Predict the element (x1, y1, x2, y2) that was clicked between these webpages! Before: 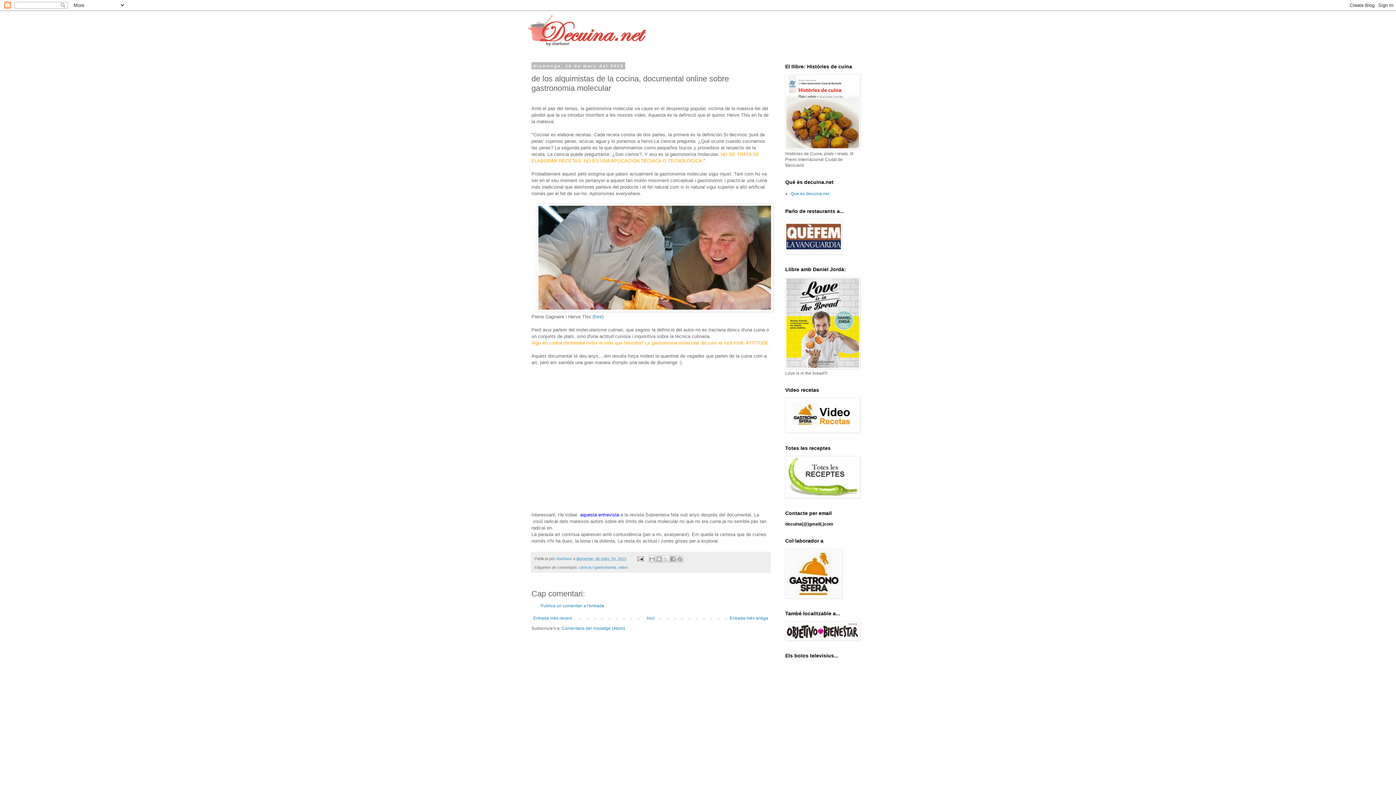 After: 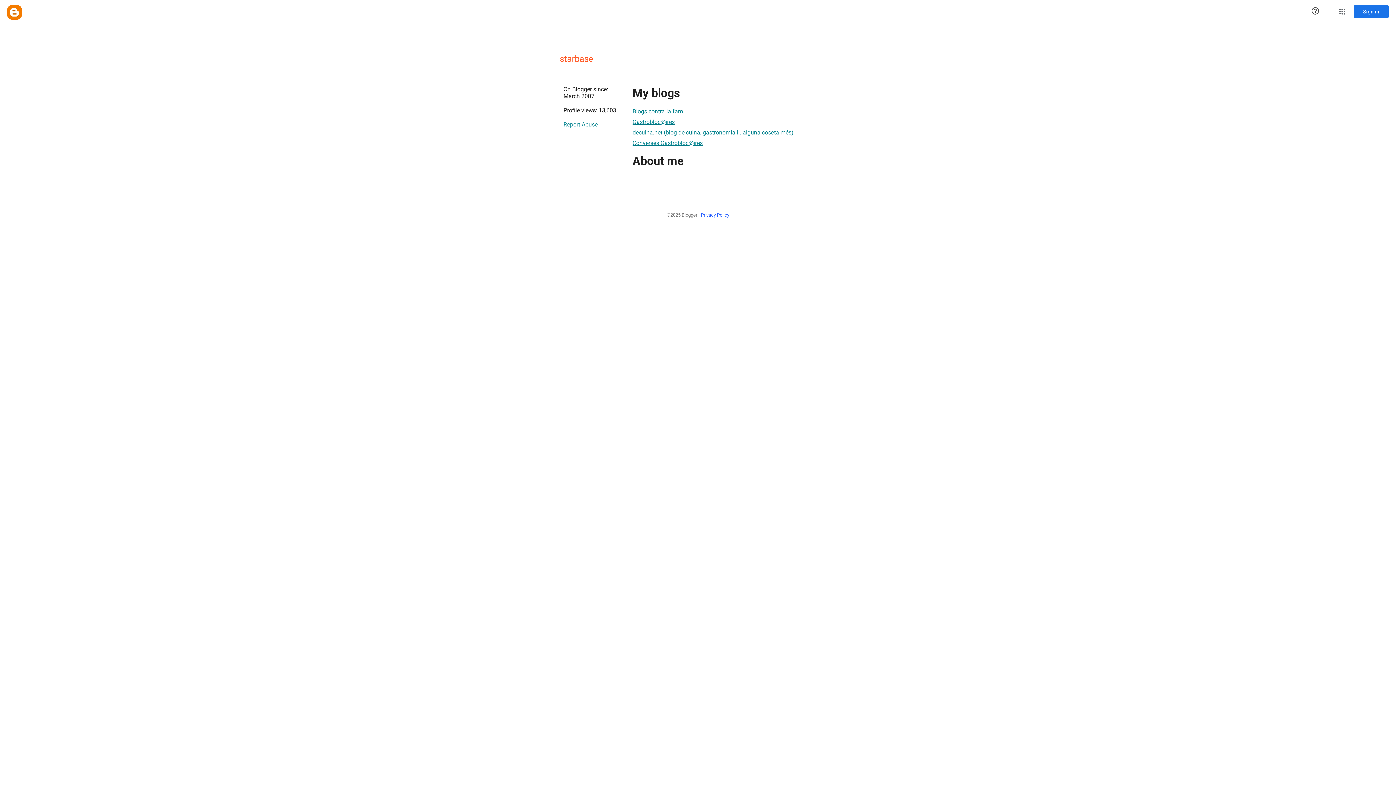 Action: bbox: (556, 556, 573, 561) label: starbase 